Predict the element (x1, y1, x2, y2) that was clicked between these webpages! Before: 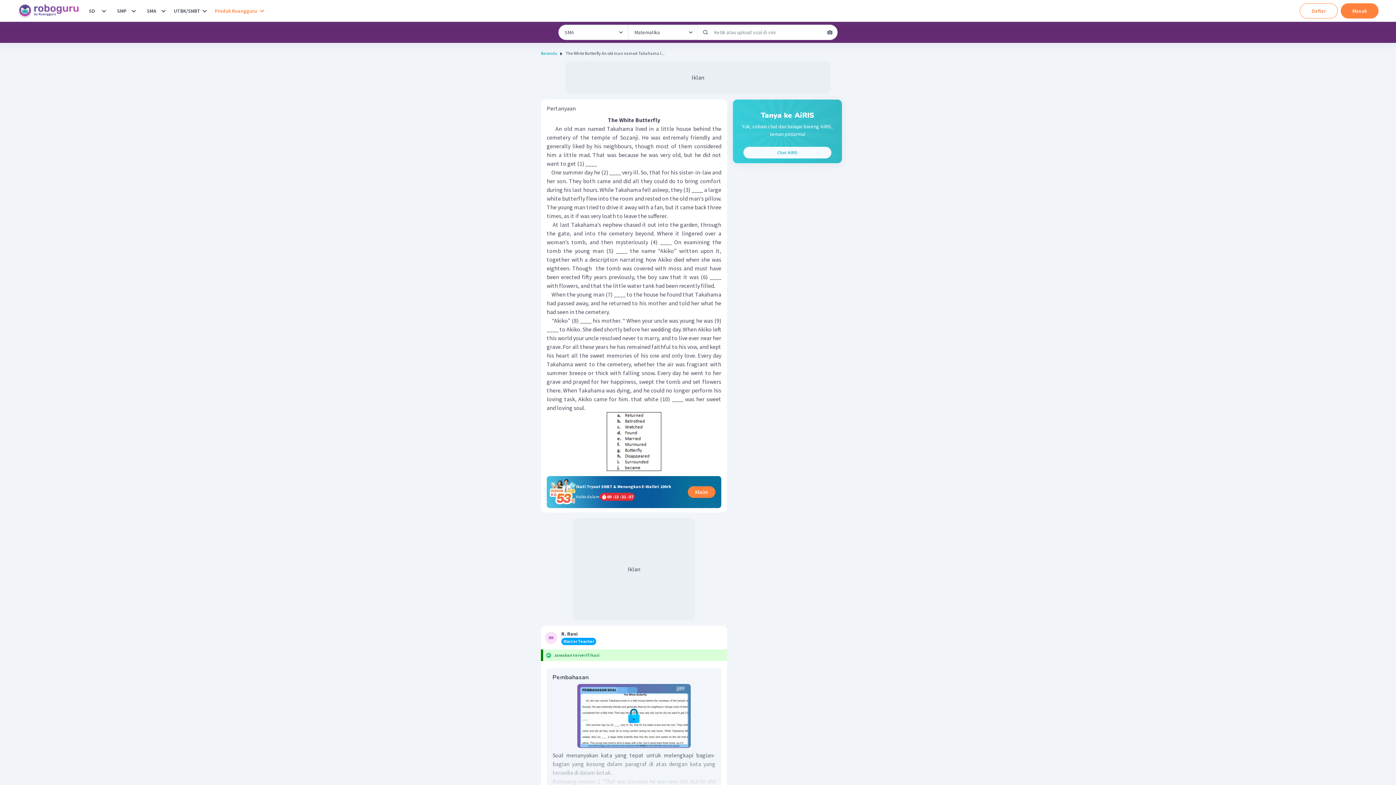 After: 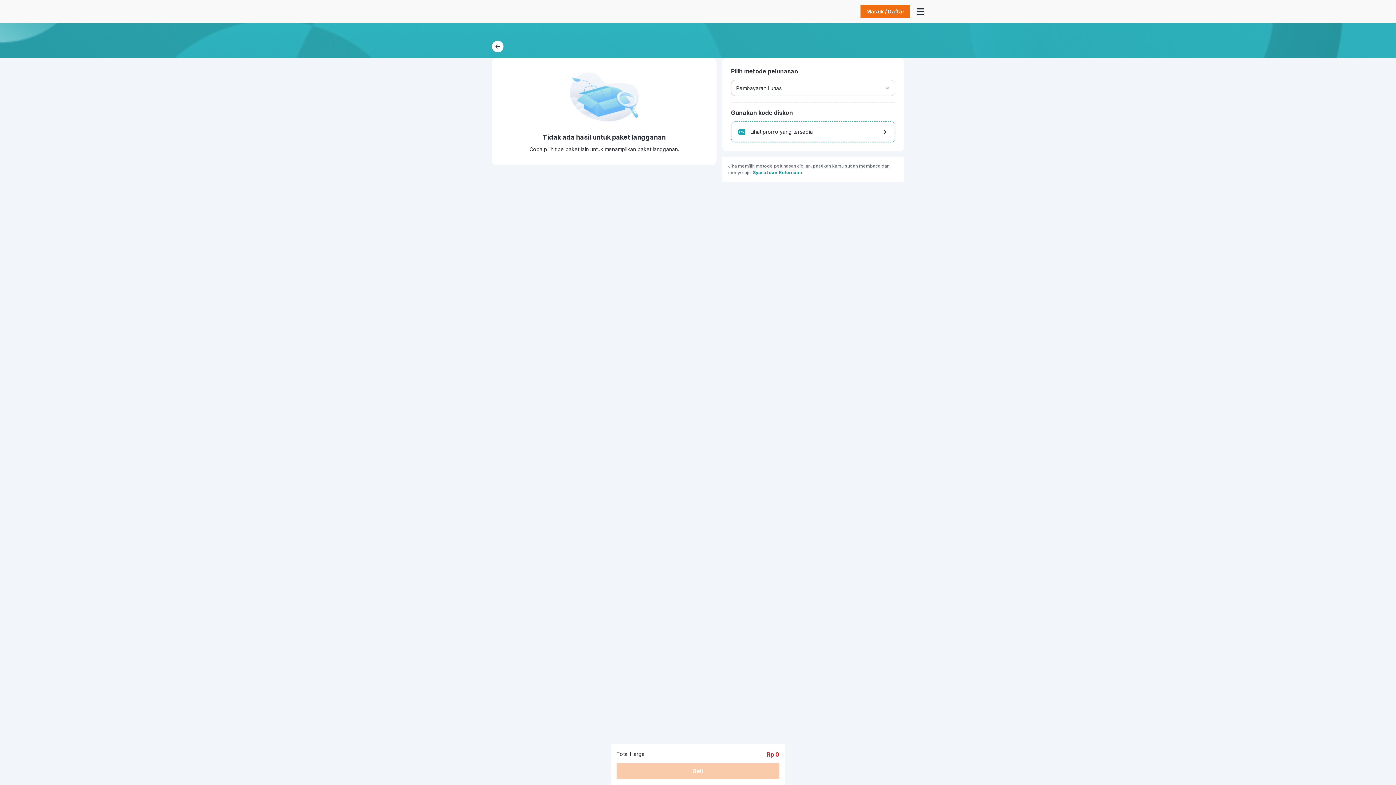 Action: label: Klaim bbox: (688, 486, 715, 498)